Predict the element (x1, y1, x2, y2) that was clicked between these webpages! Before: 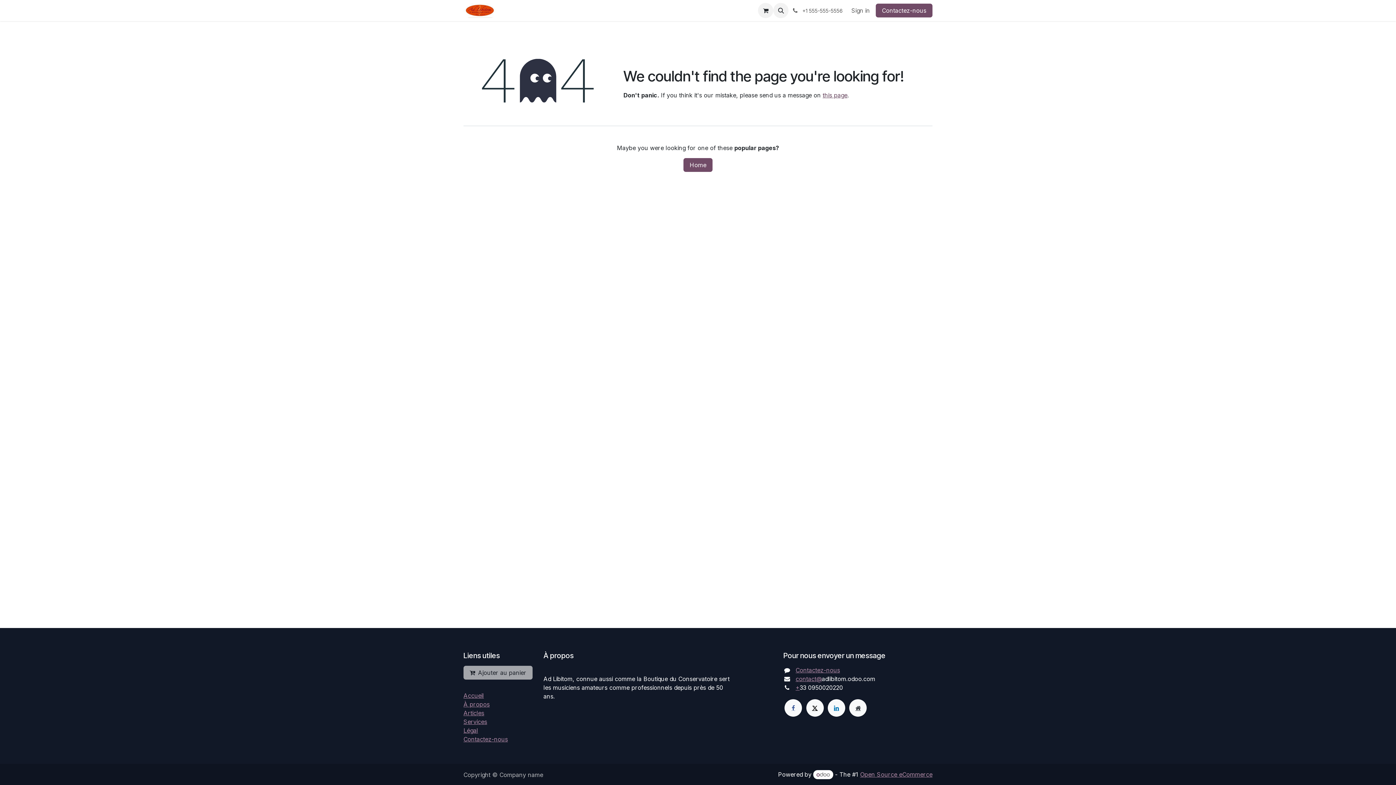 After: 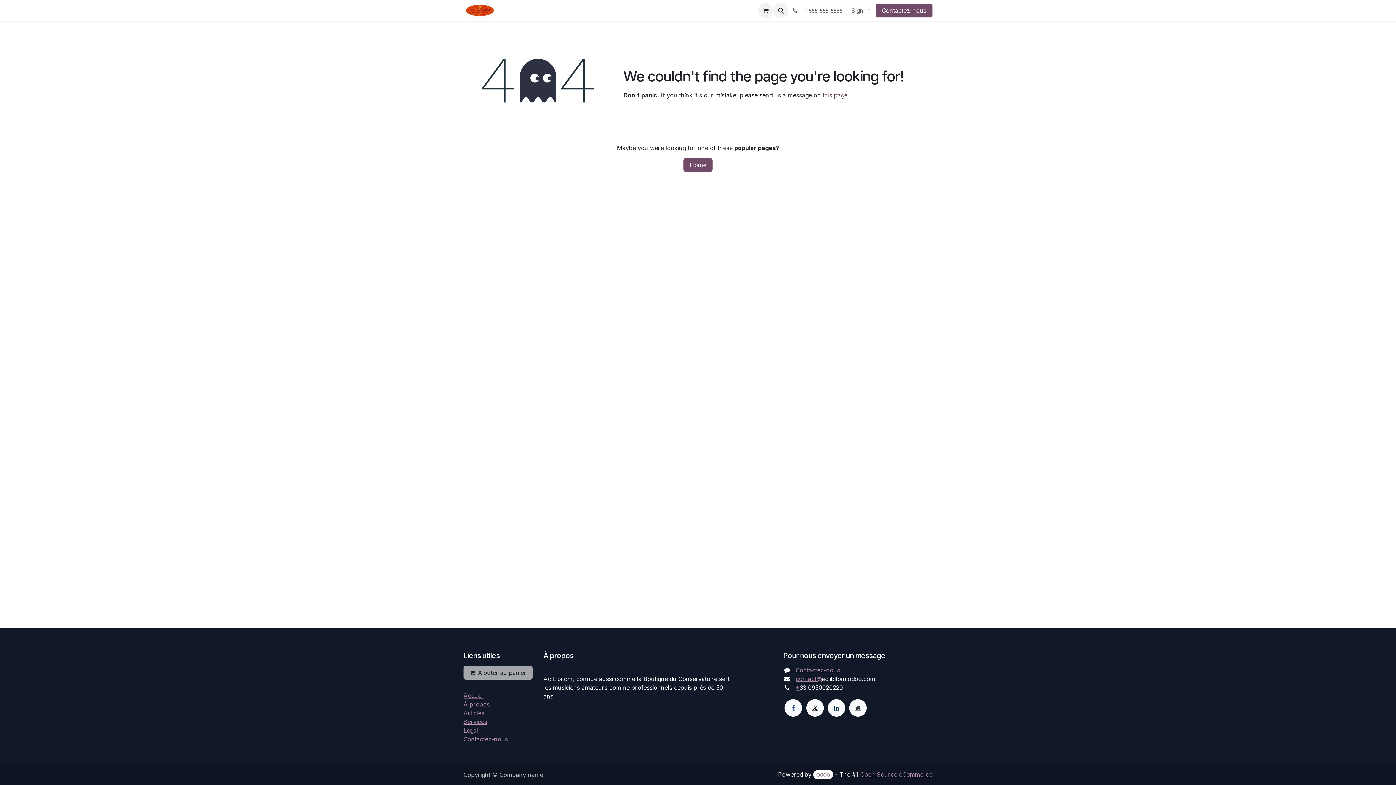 Action: bbox: (827, 699, 845, 716)